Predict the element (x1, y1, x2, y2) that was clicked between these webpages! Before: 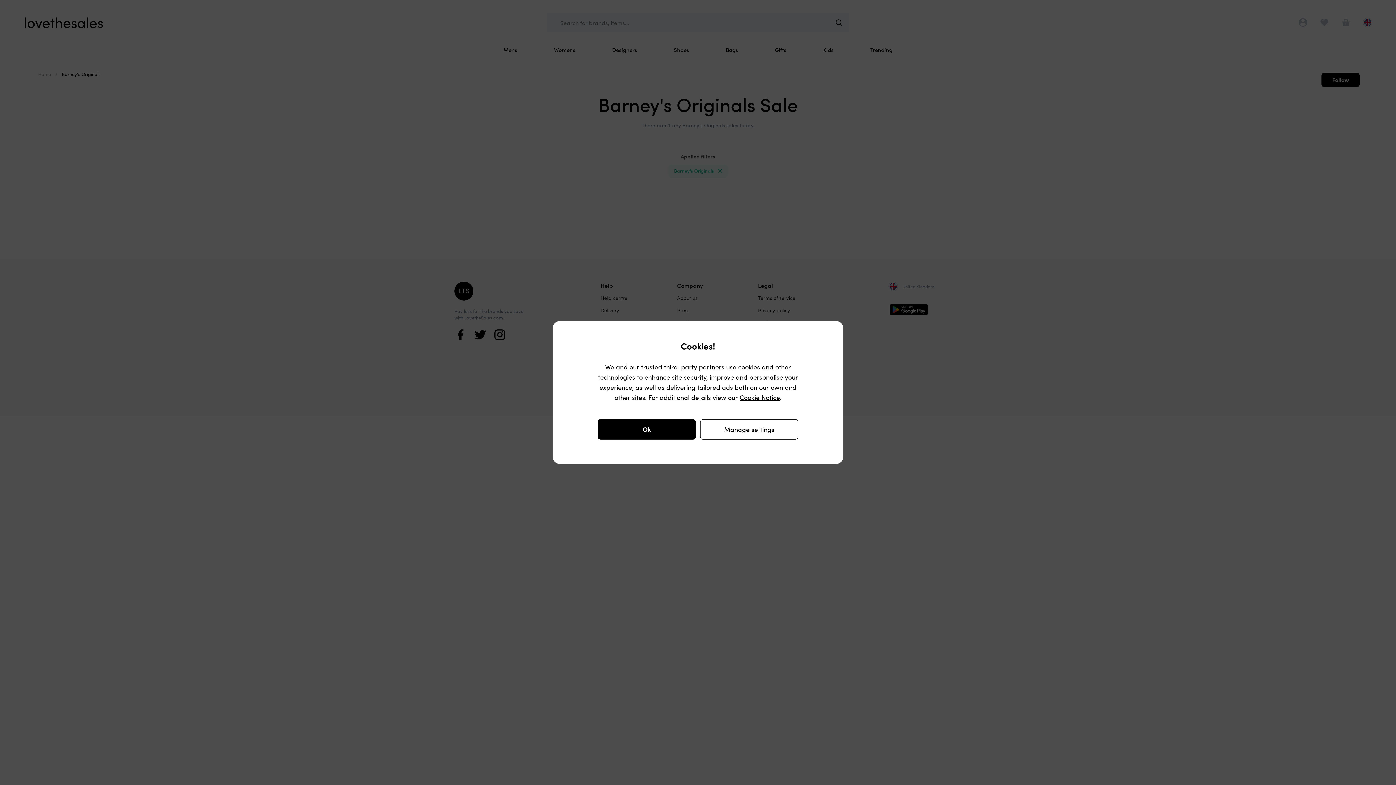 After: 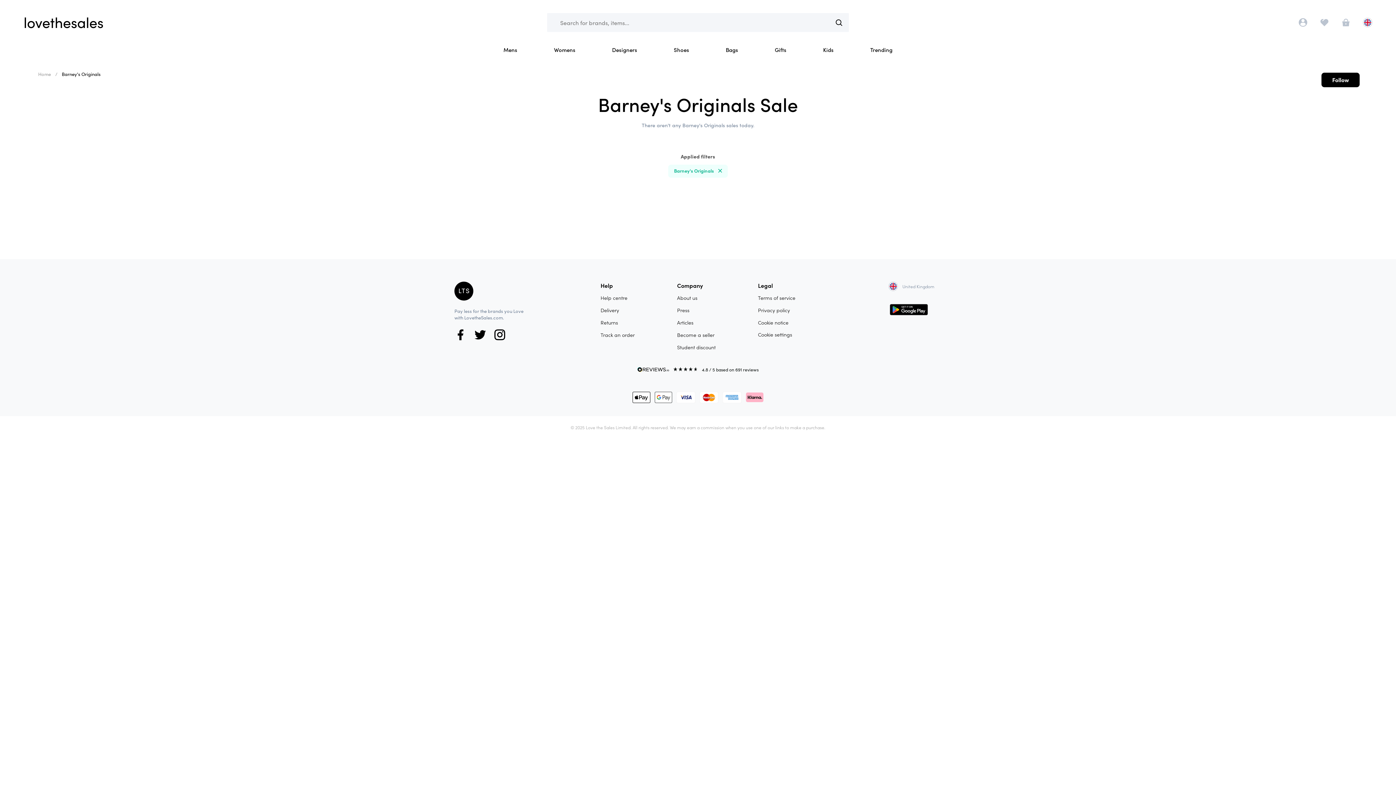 Action: bbox: (597, 419, 696, 439) label: Ok